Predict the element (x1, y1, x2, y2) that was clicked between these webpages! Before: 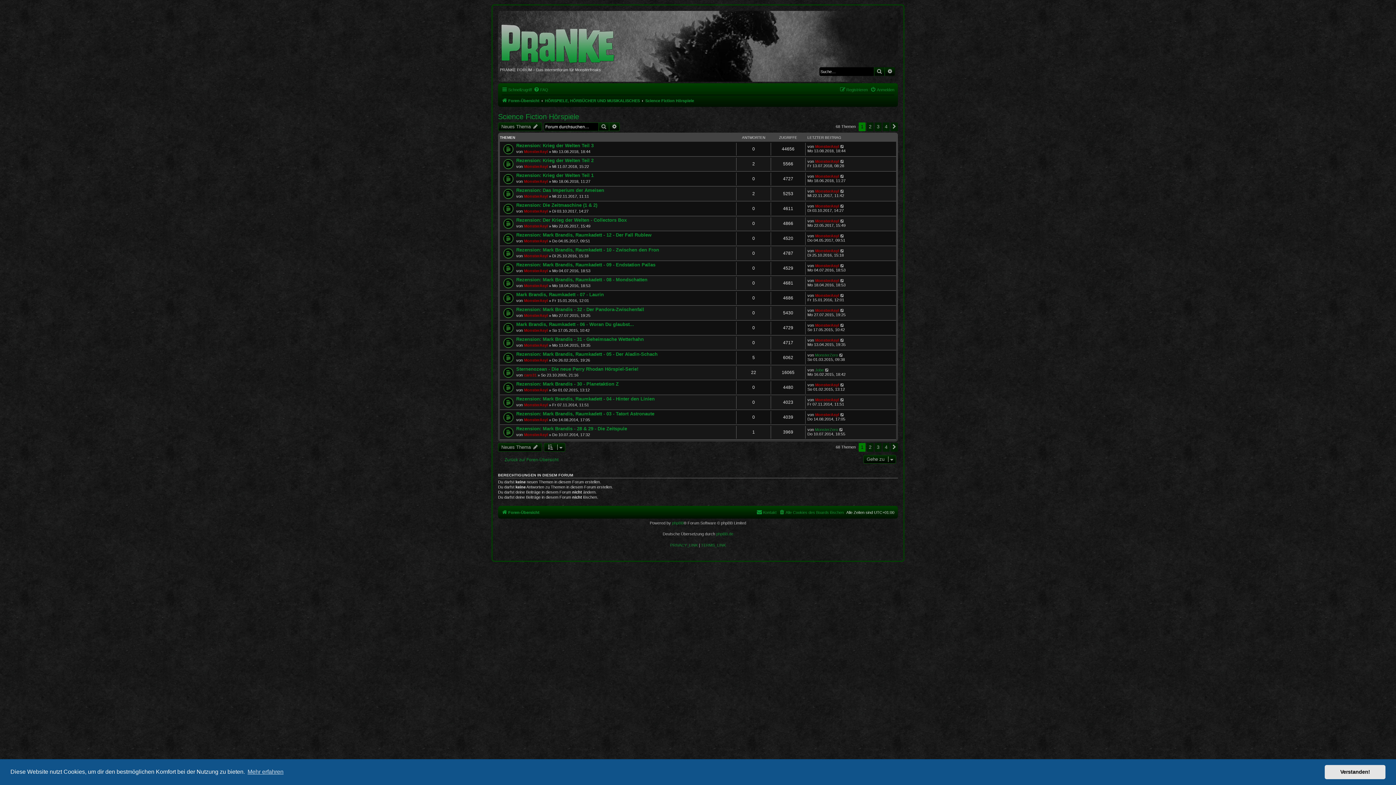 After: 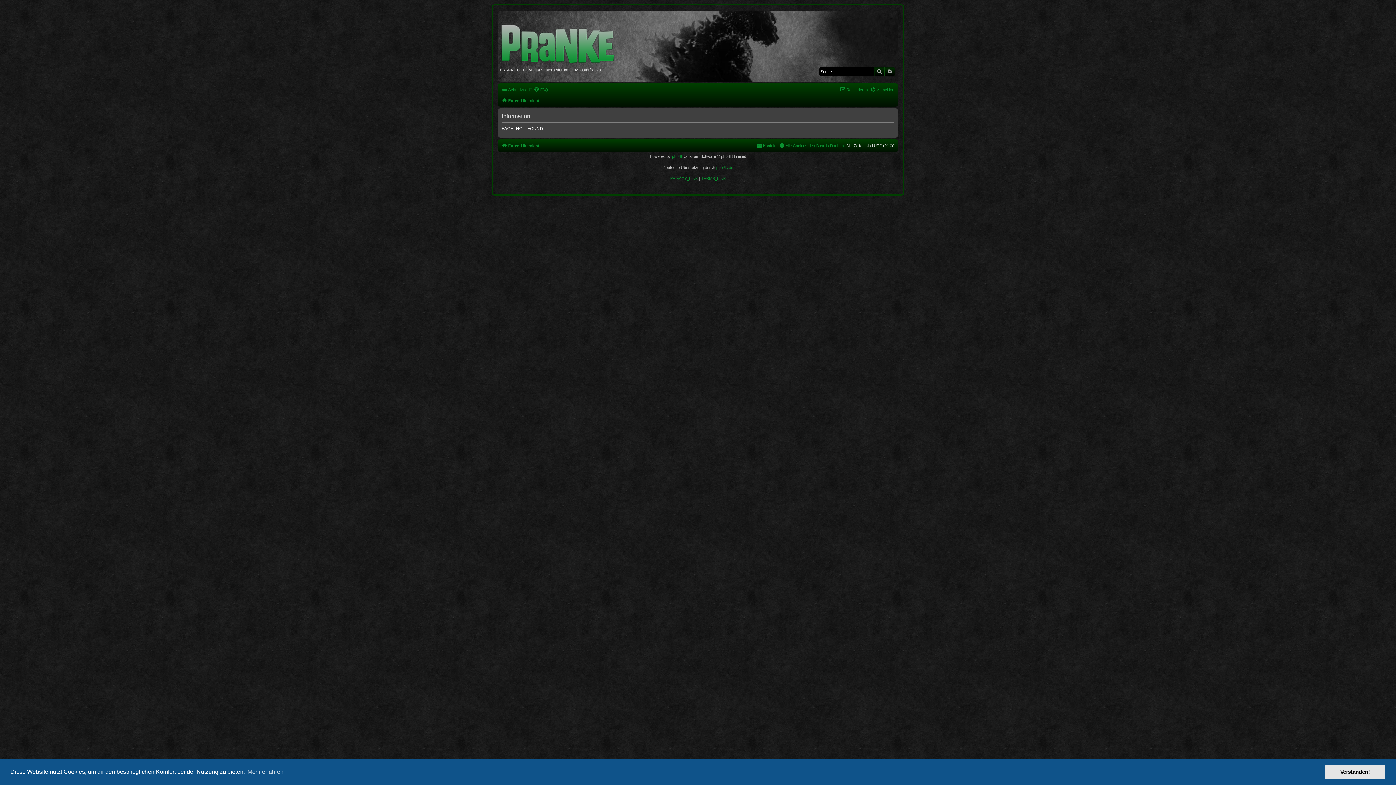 Action: label: FAQ bbox: (533, 85, 548, 94)